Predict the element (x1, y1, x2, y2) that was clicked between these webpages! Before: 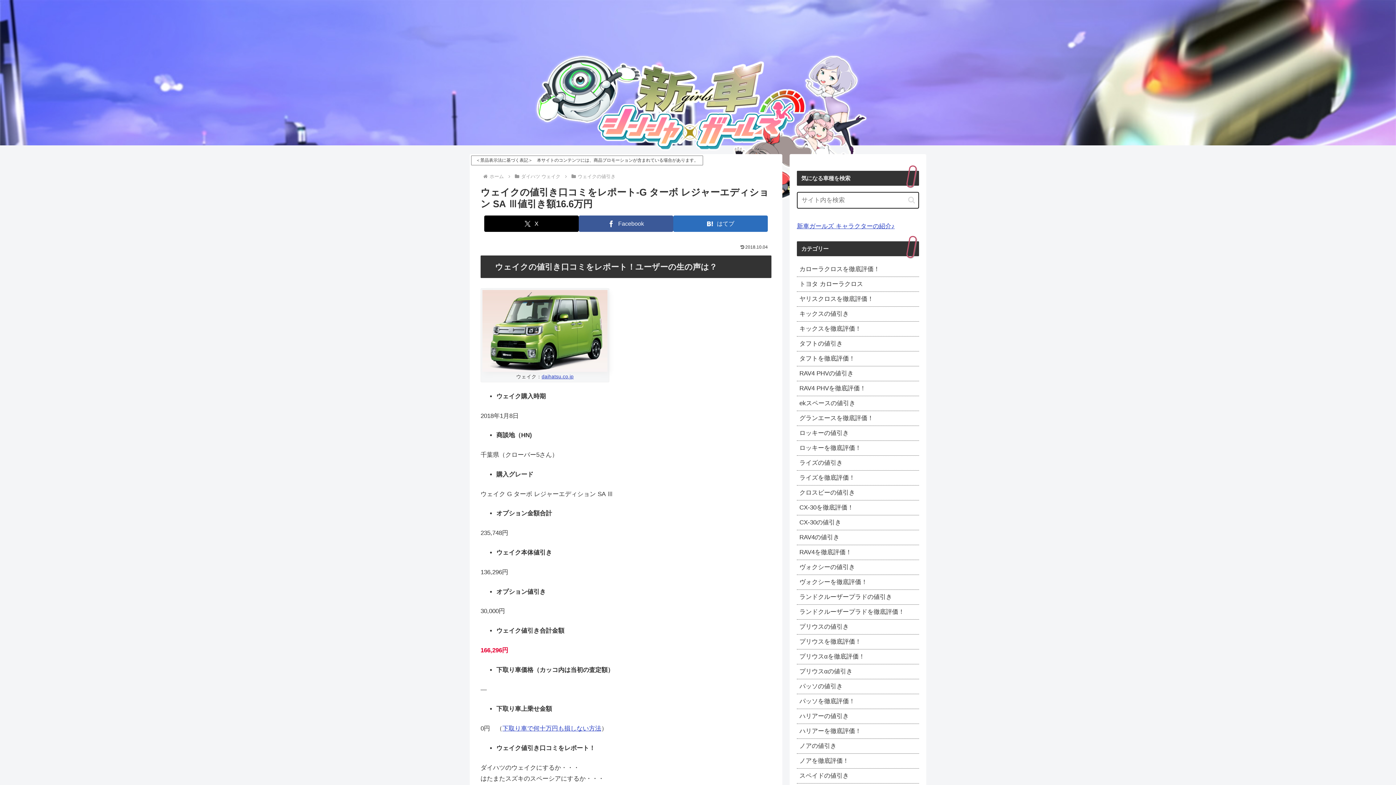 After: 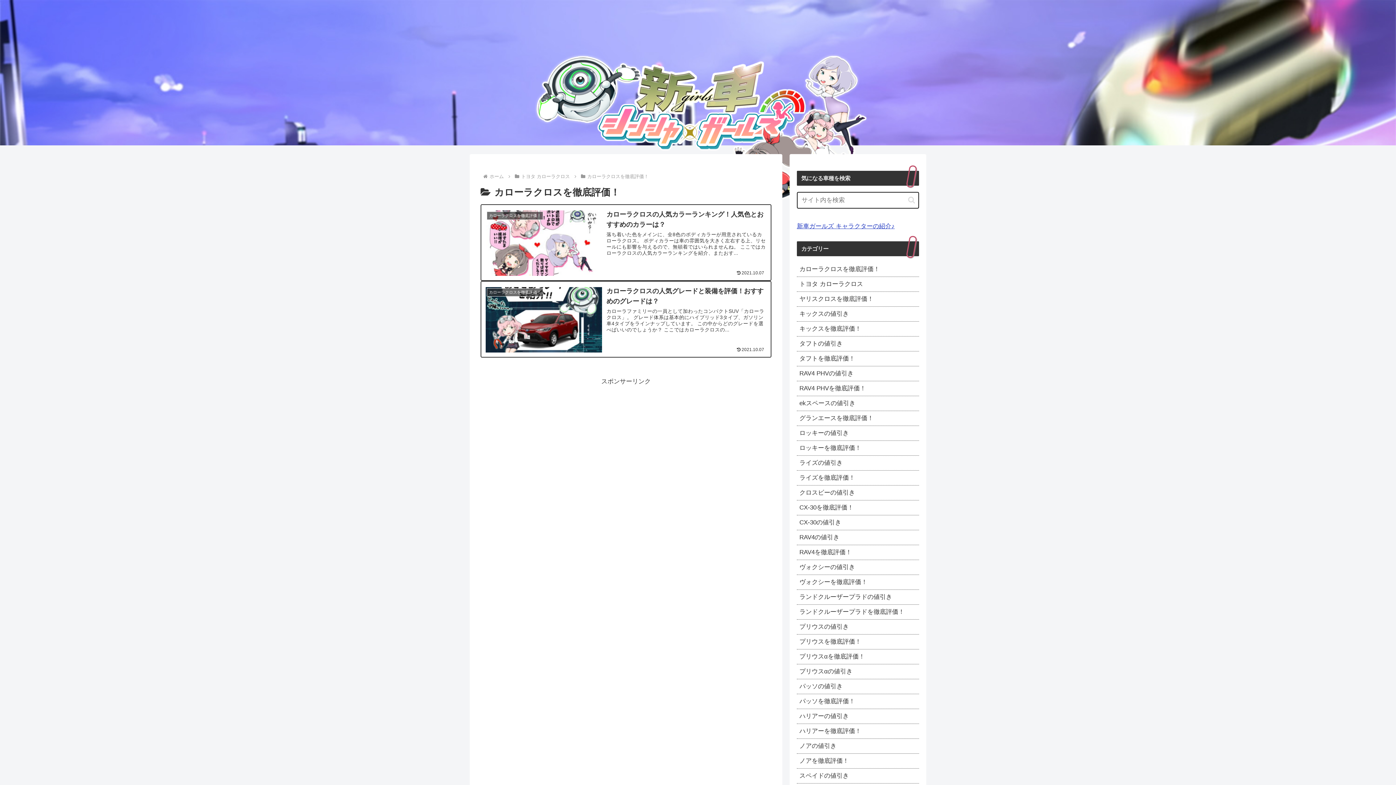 Action: label: カローラクロスを徹底評価！ bbox: (797, 262, 919, 277)